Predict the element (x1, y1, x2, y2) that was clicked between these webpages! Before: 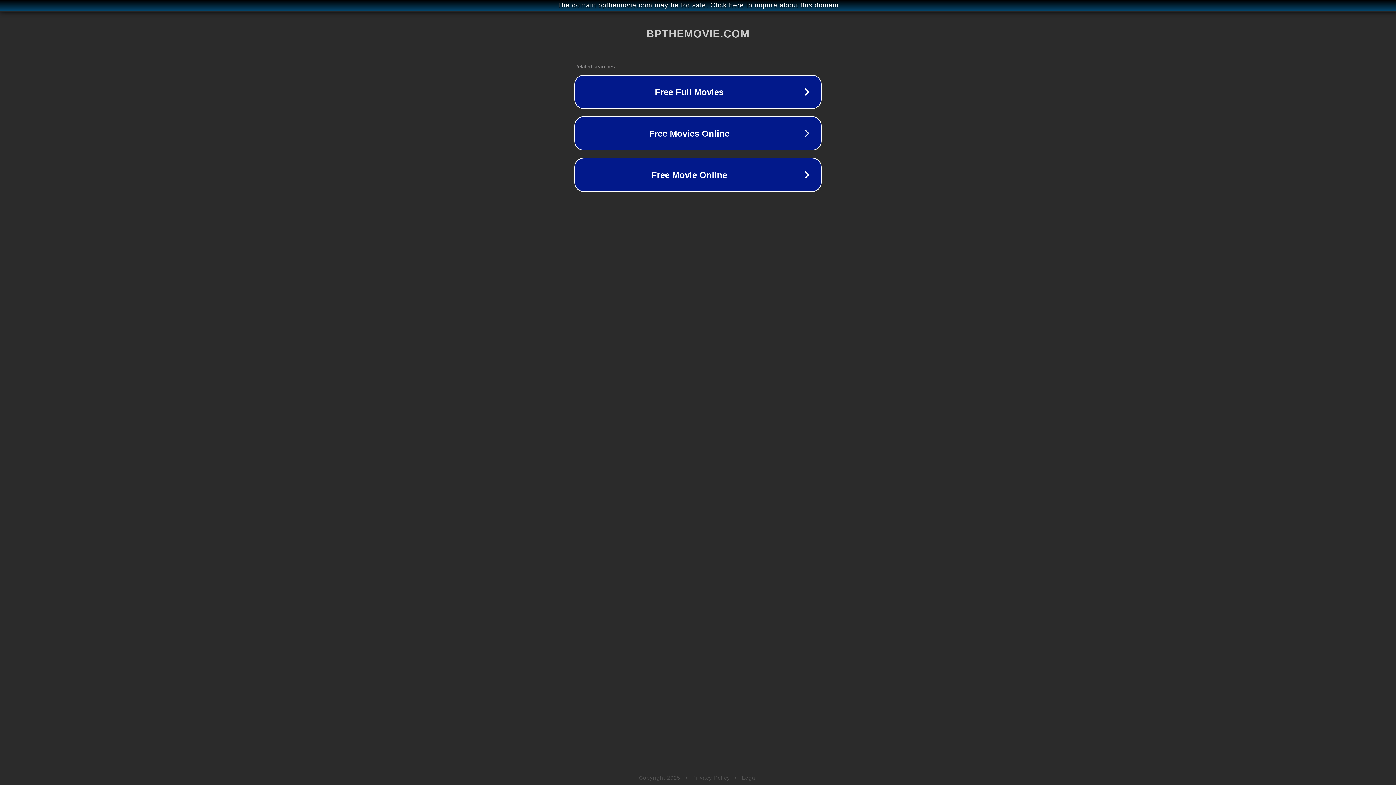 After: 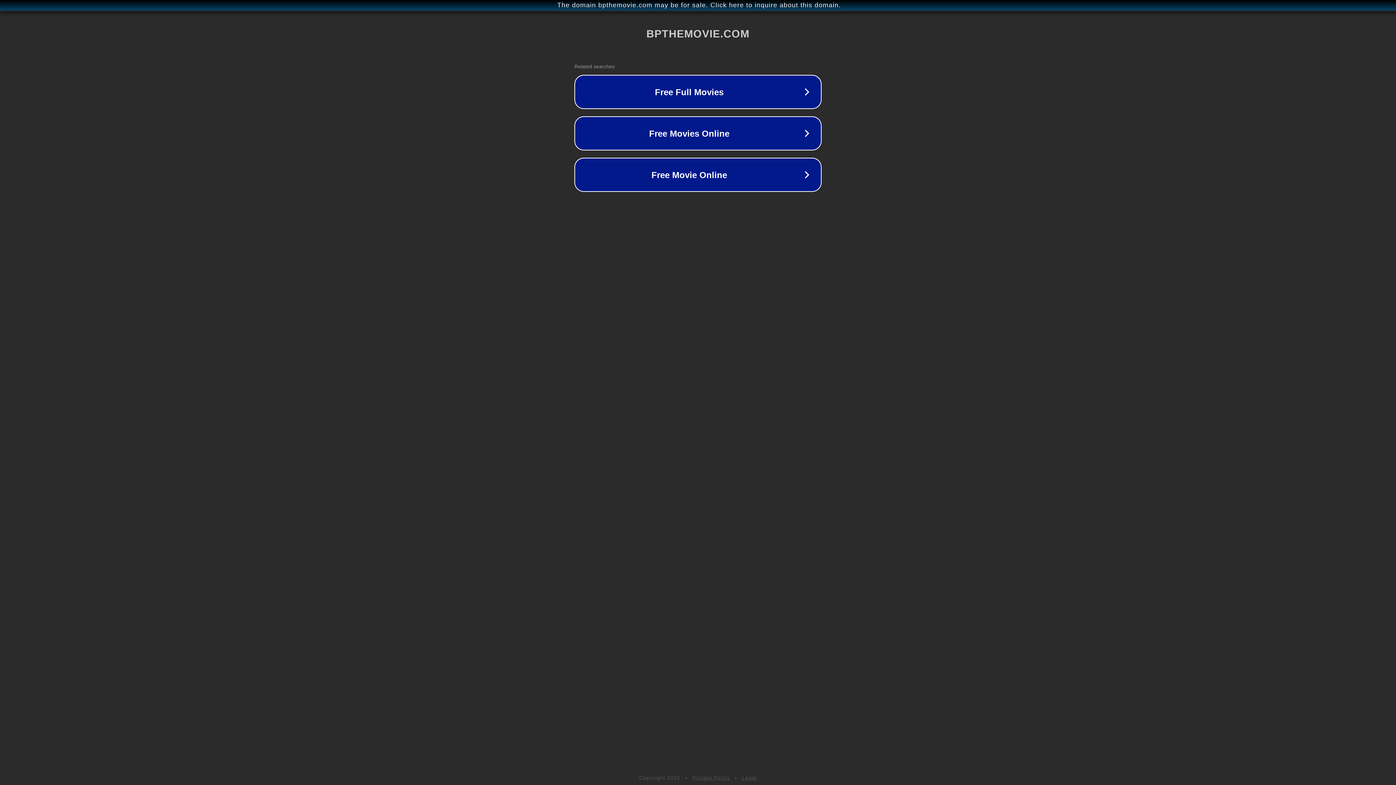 Action: label: Legal bbox: (742, 775, 757, 781)